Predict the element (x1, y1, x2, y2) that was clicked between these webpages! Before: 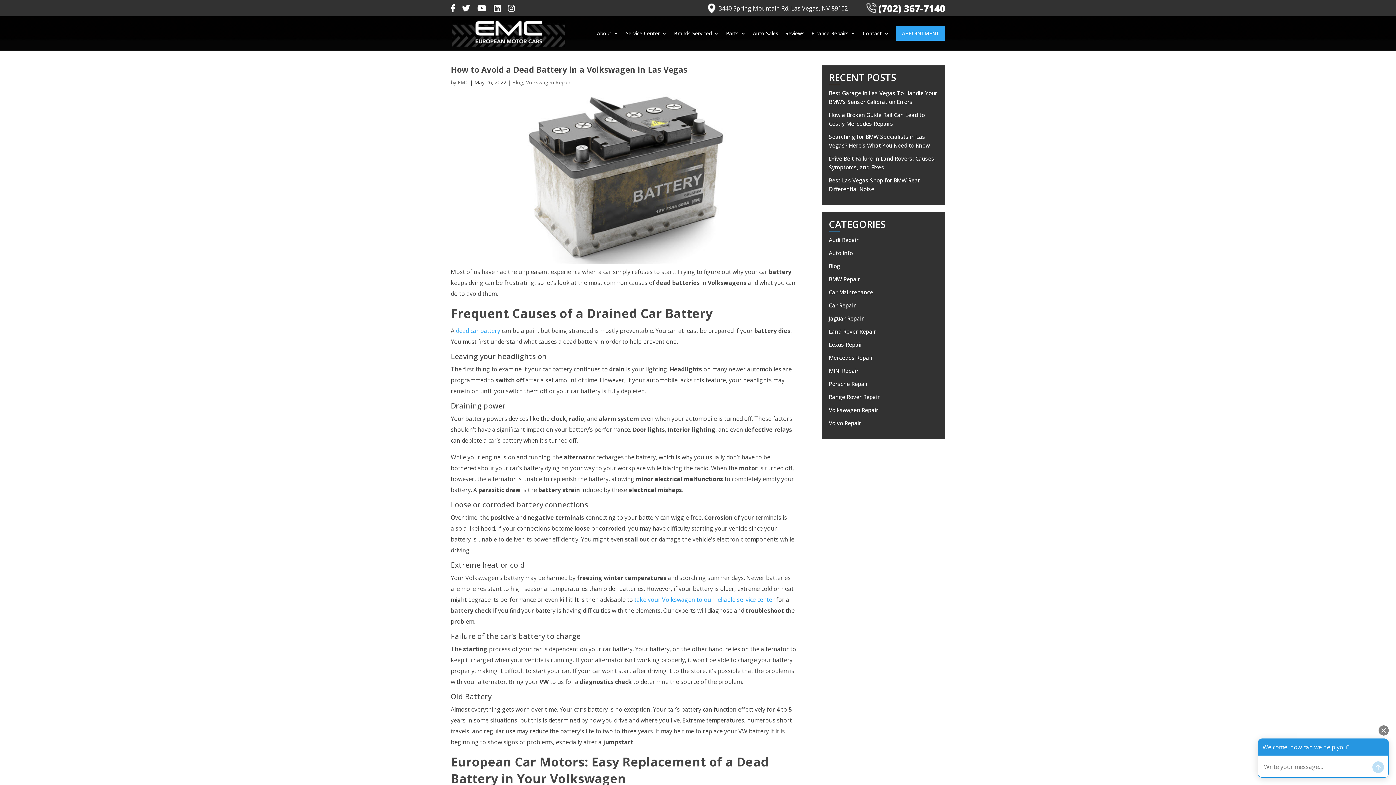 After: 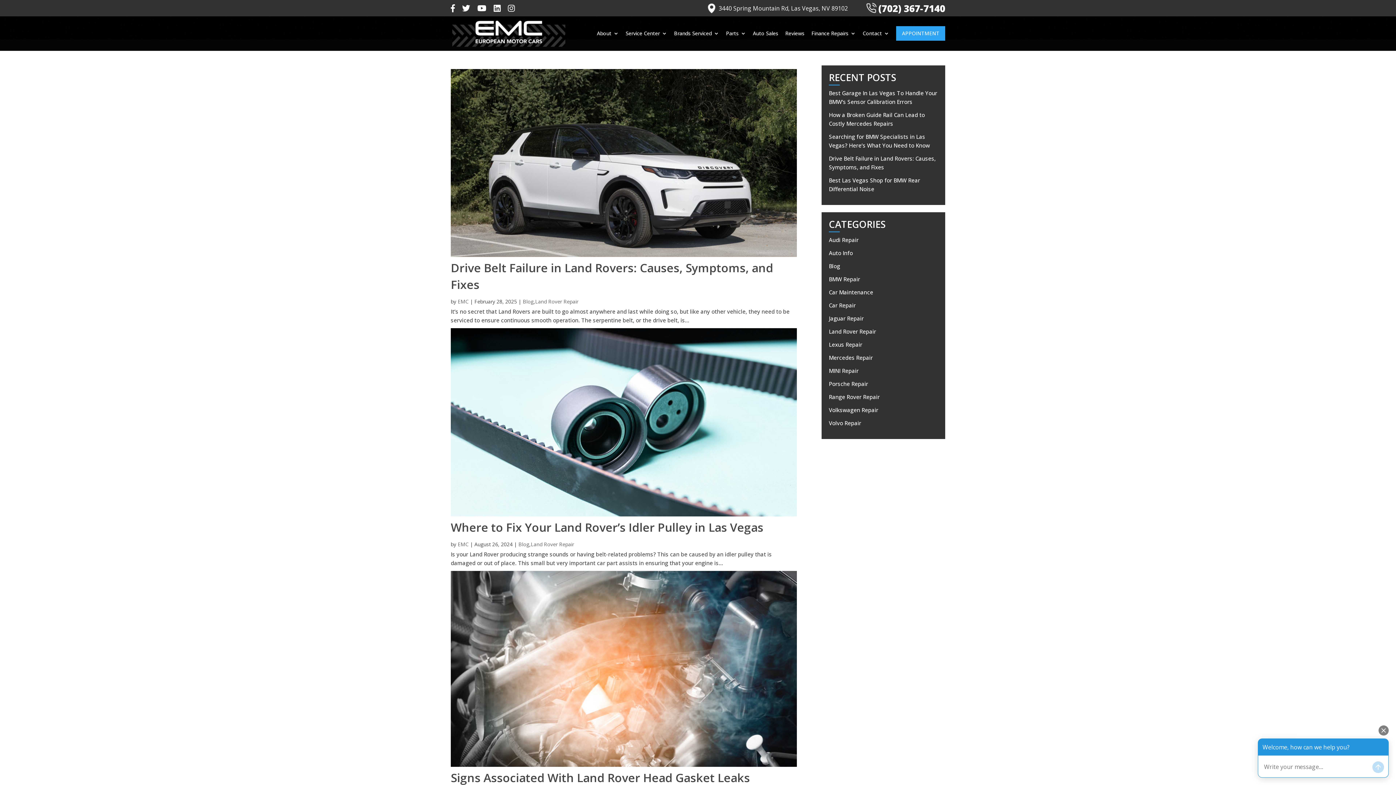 Action: label: Land Rover Repair bbox: (829, 327, 938, 336)